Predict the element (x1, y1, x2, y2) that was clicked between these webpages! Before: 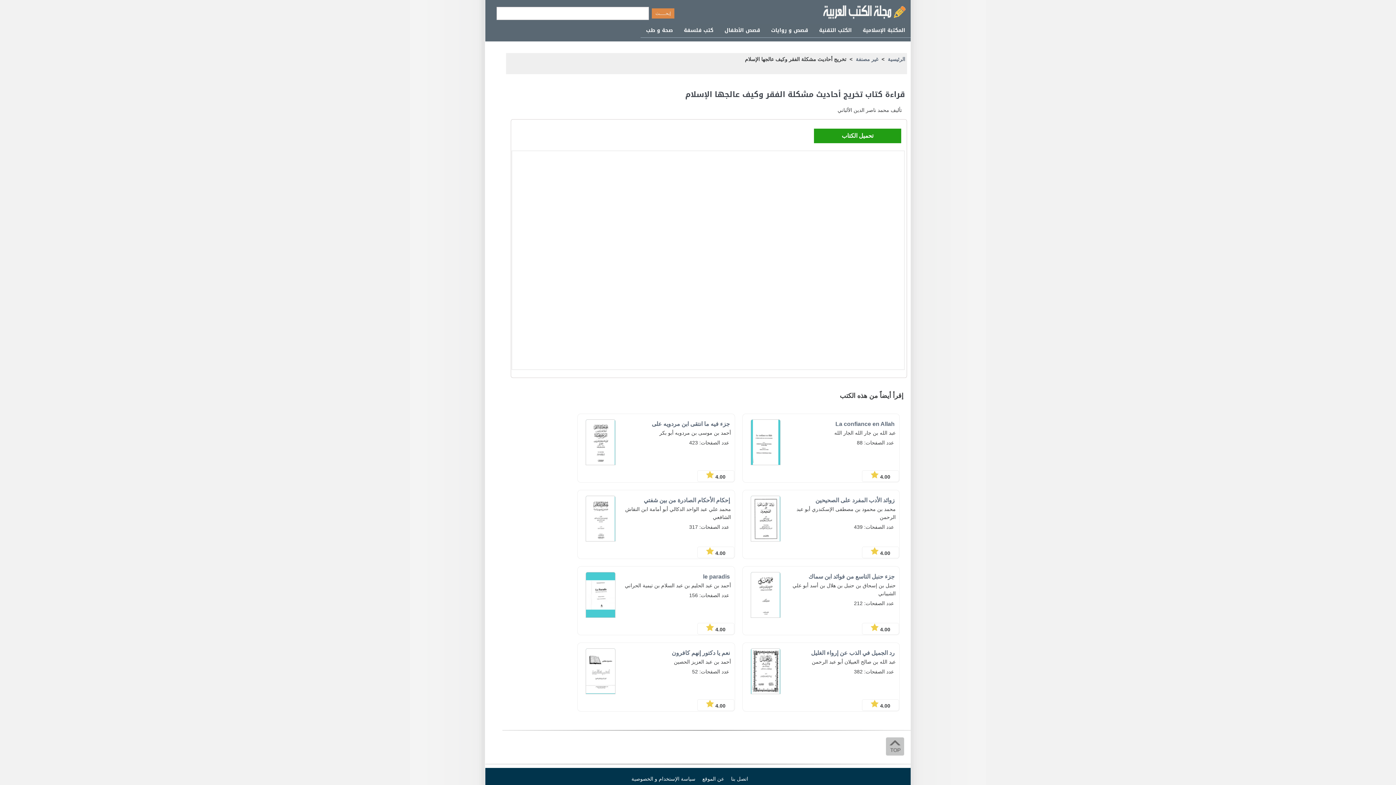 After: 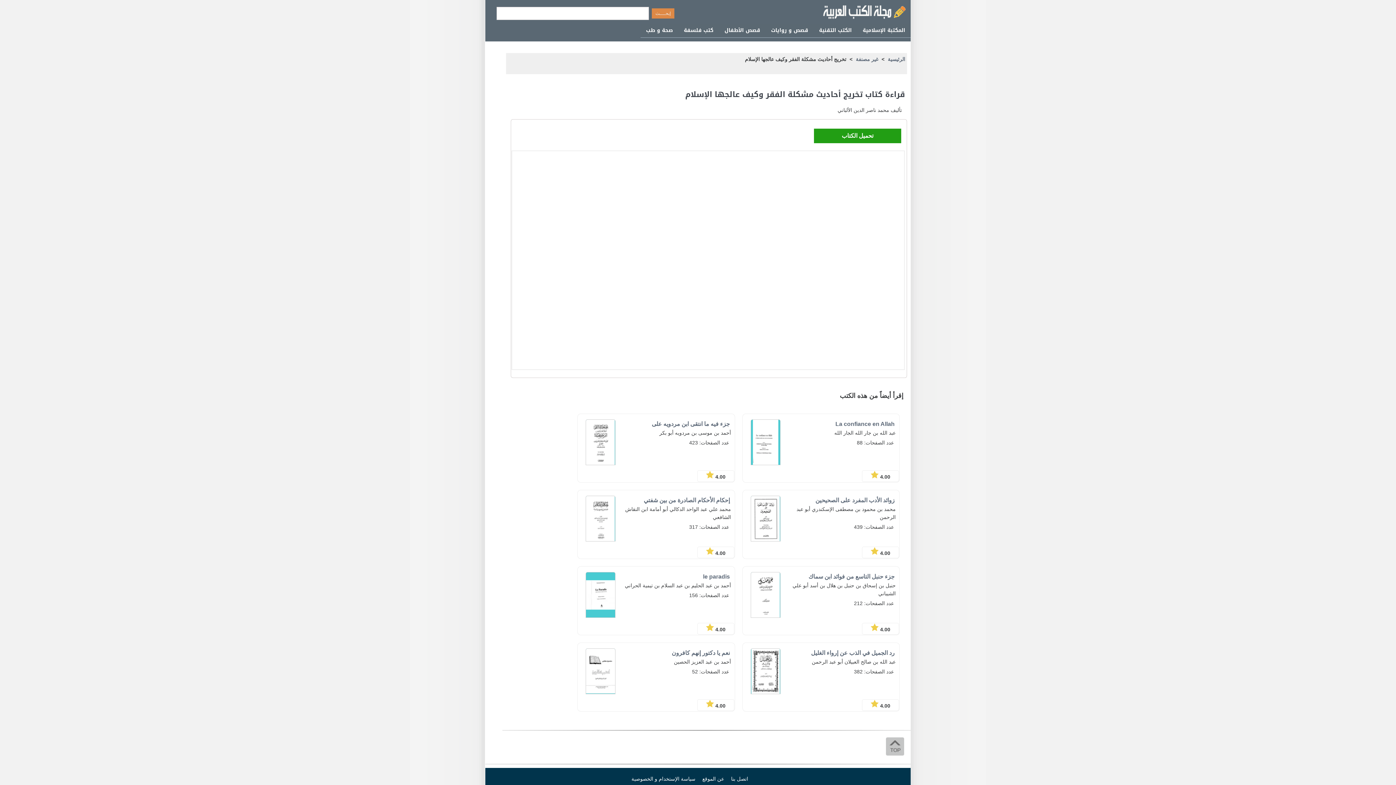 Action: bbox: (502, 736, 910, 759)